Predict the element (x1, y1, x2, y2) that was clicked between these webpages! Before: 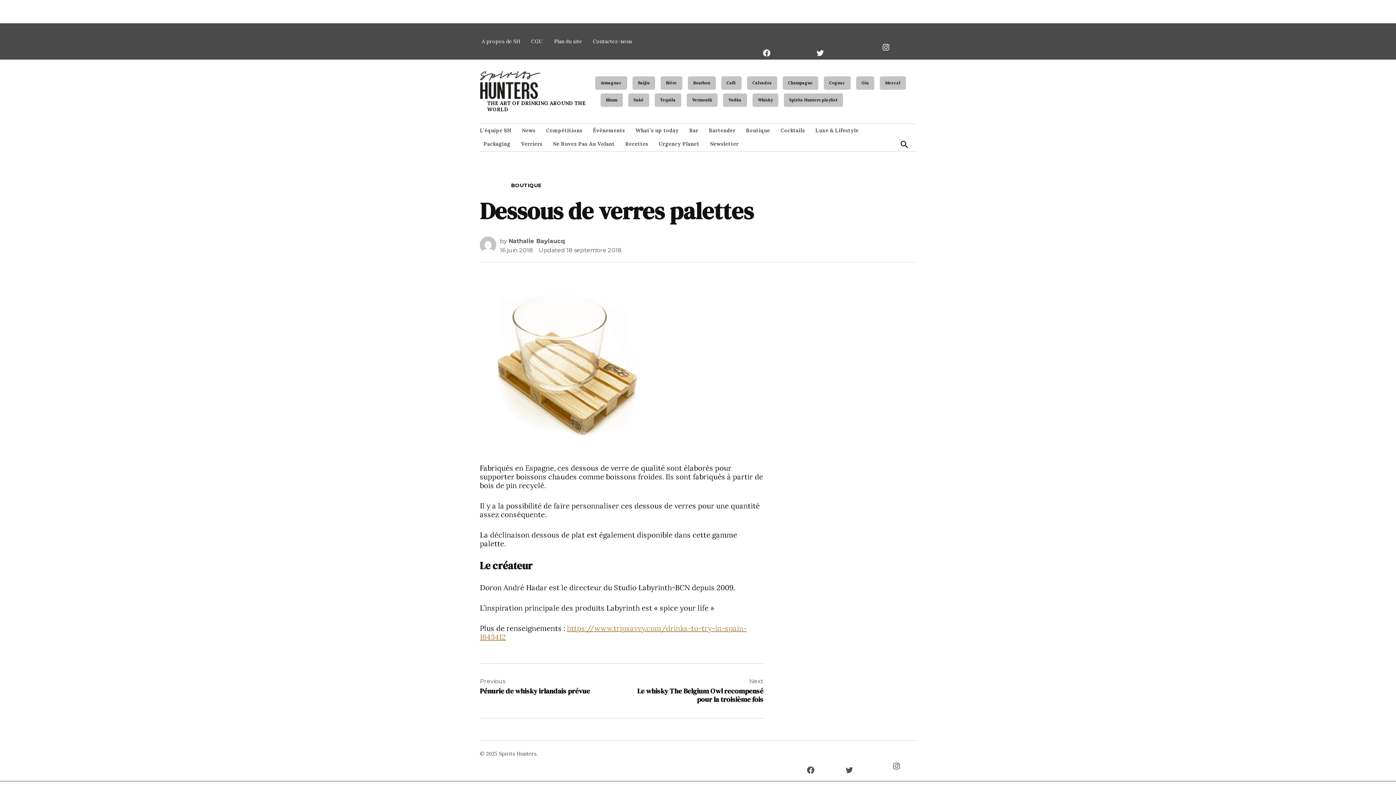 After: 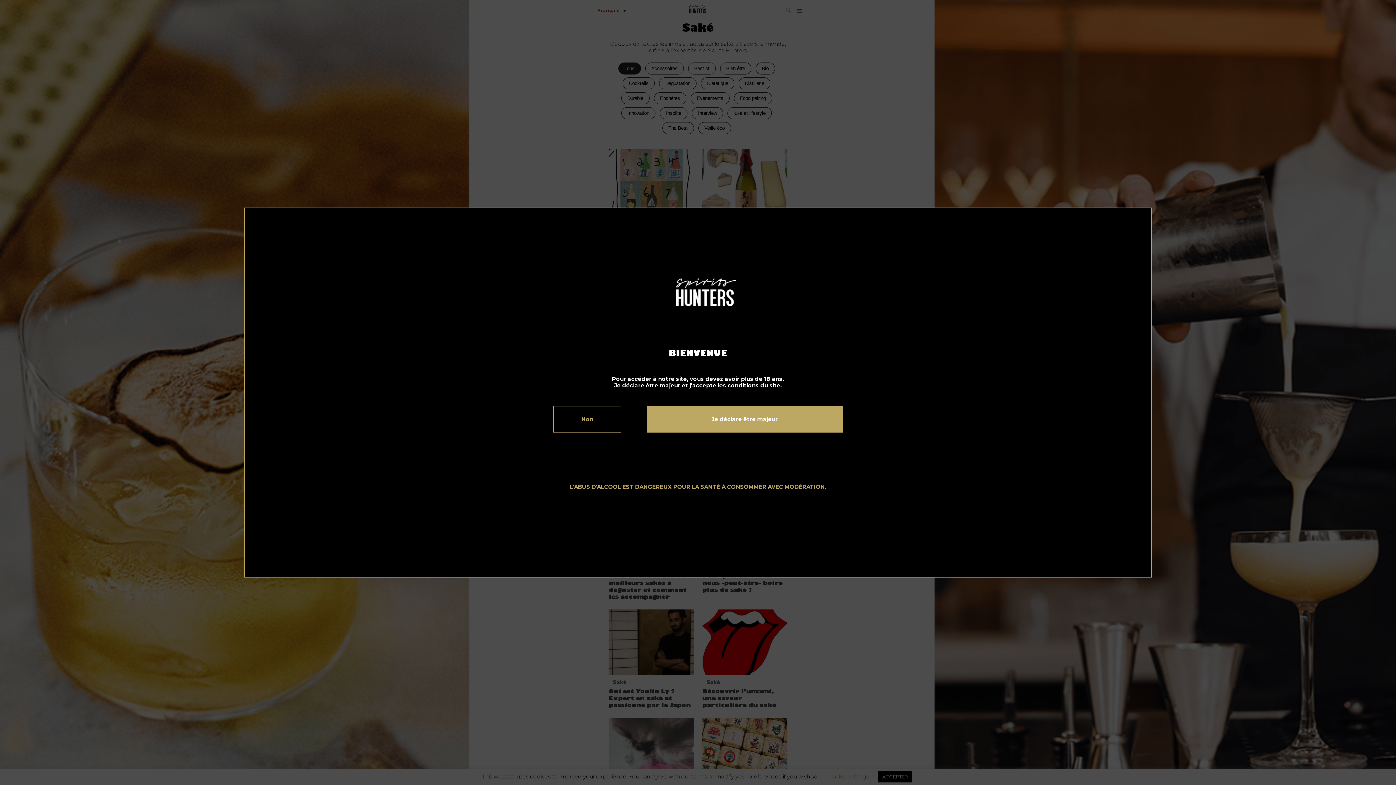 Action: bbox: (628, 93, 649, 106) label: Saké